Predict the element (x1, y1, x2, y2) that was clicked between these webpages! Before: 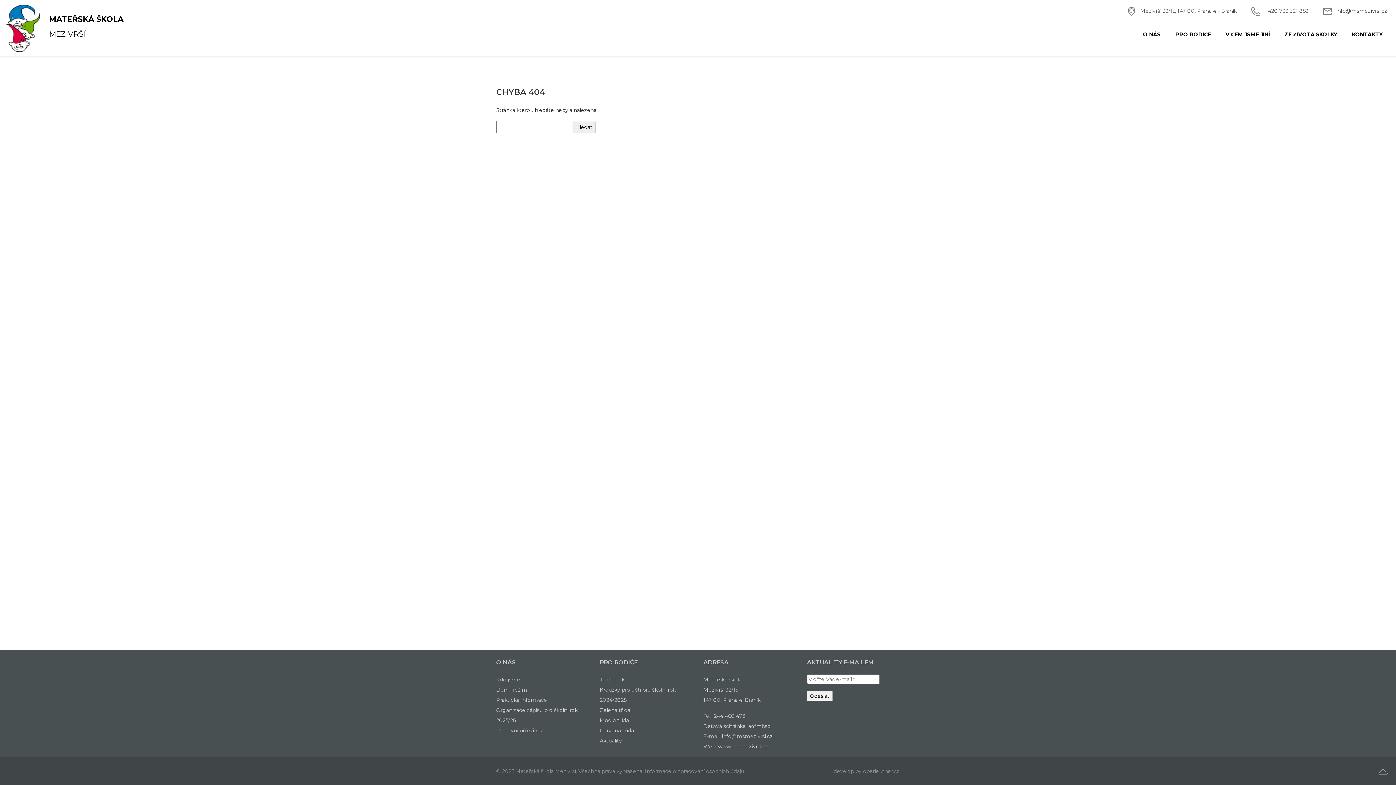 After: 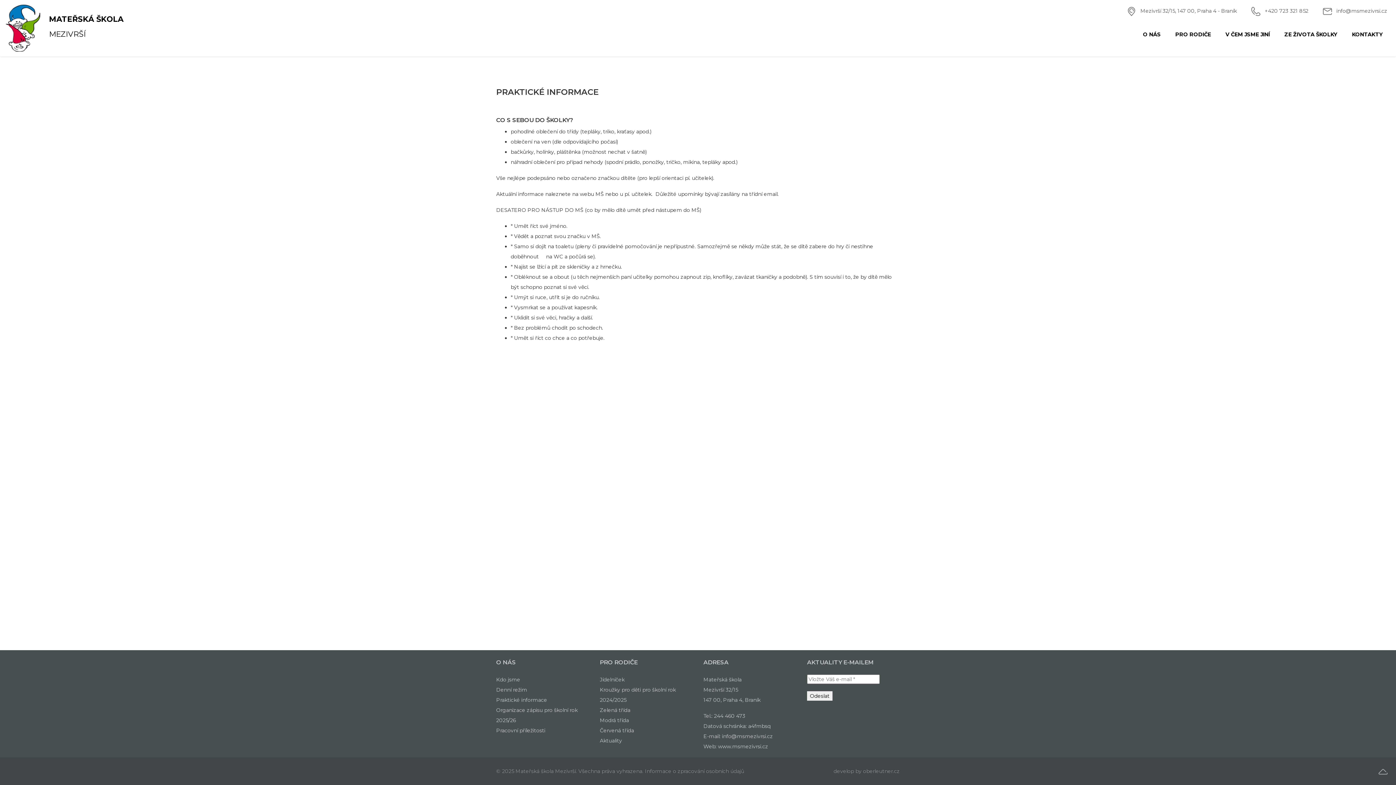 Action: label: Praktické informace bbox: (496, 695, 589, 705)